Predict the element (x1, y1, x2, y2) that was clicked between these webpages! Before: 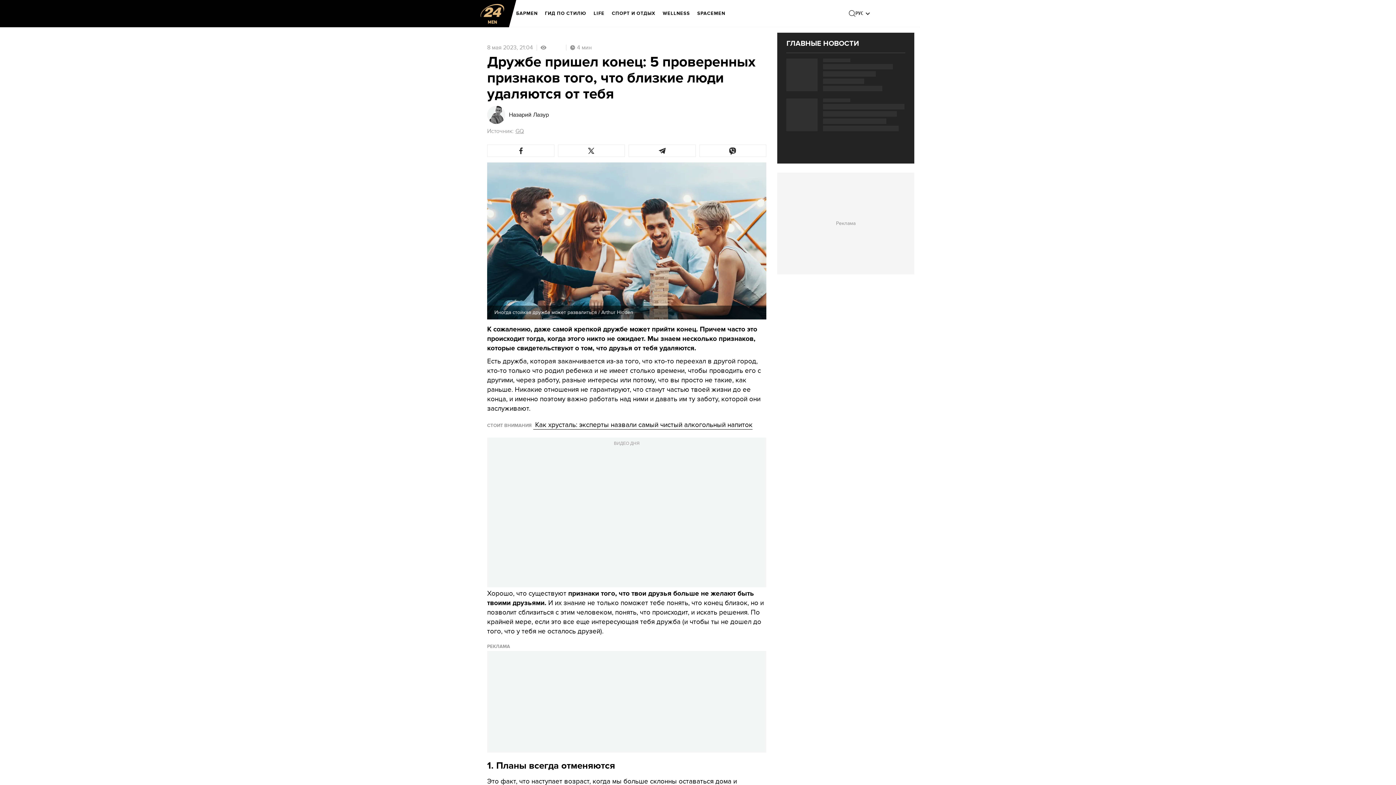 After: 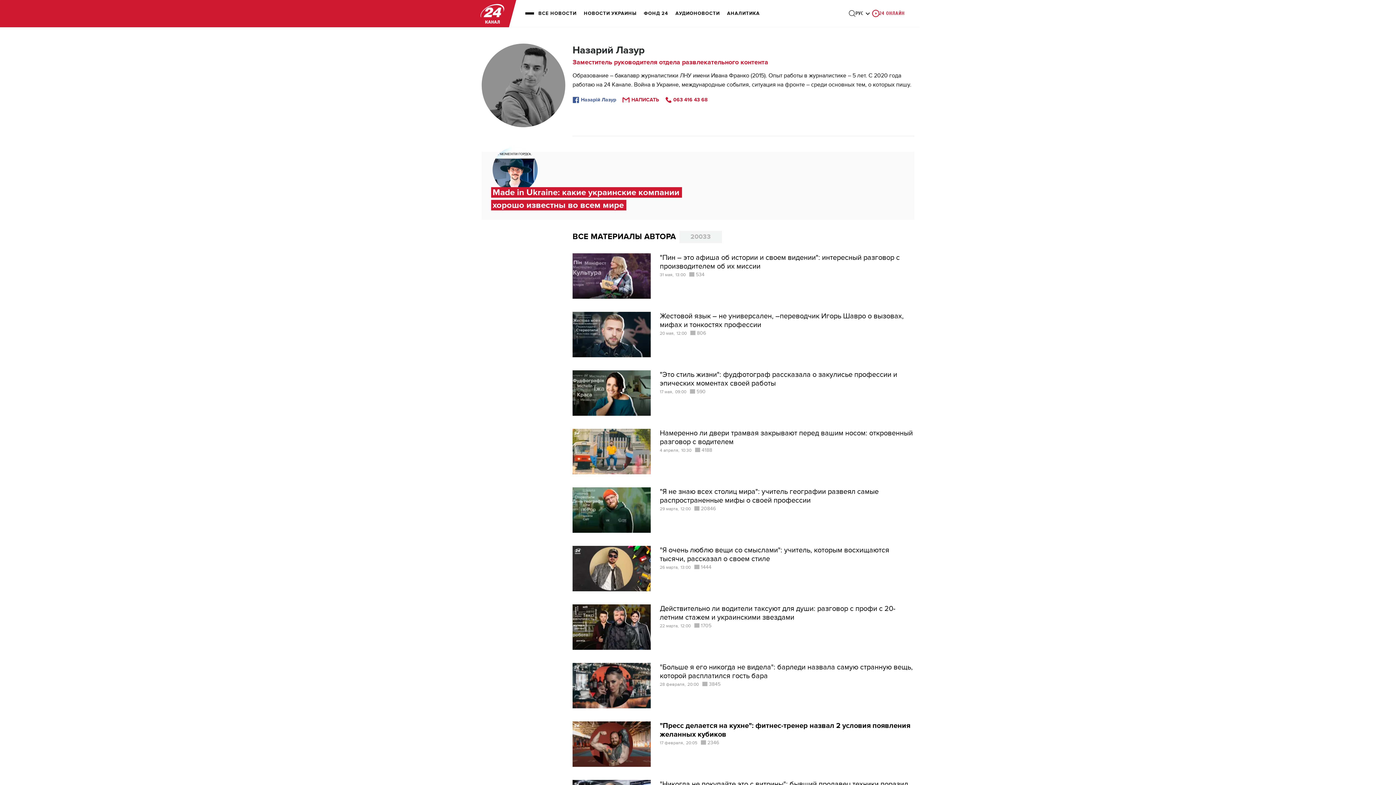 Action: bbox: (509, 112, 549, 117) label: Назарий Лазур